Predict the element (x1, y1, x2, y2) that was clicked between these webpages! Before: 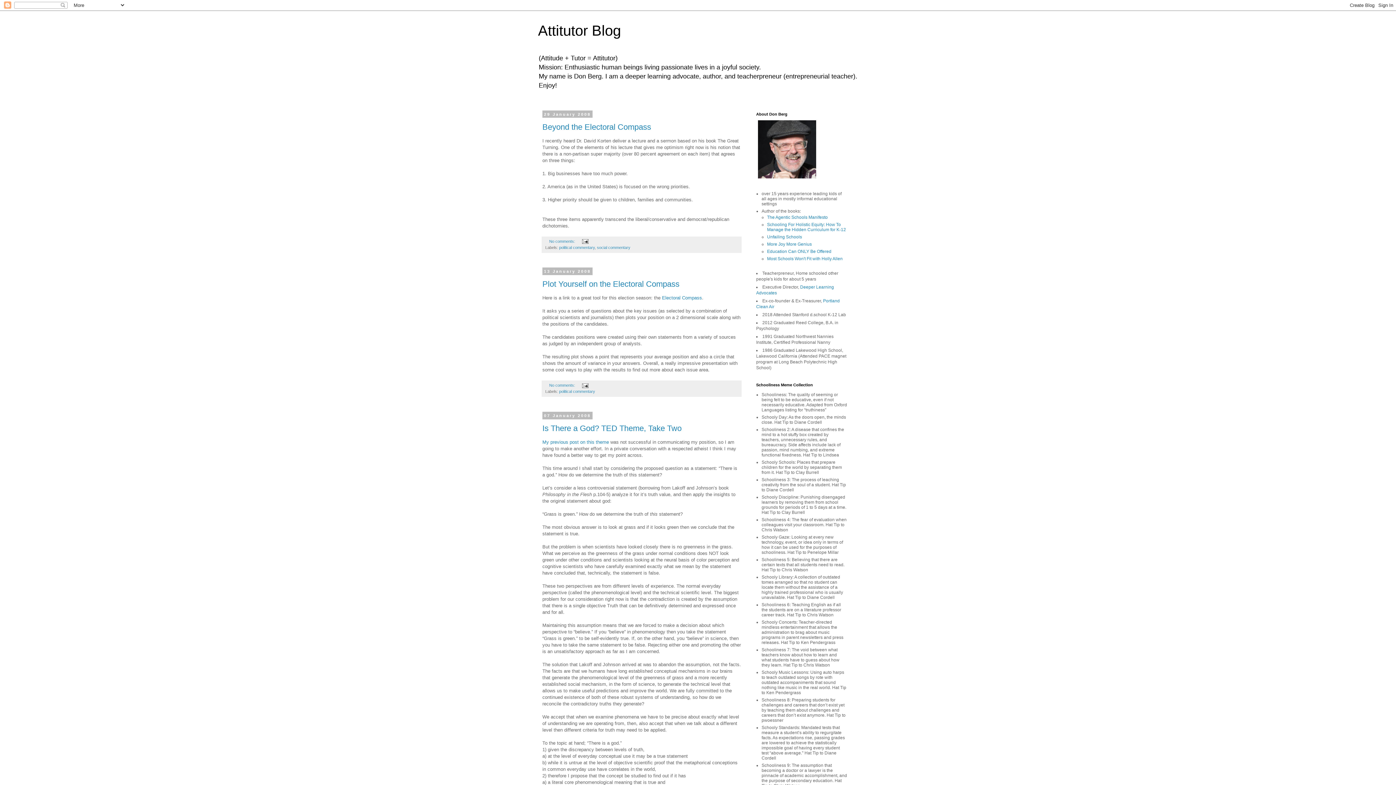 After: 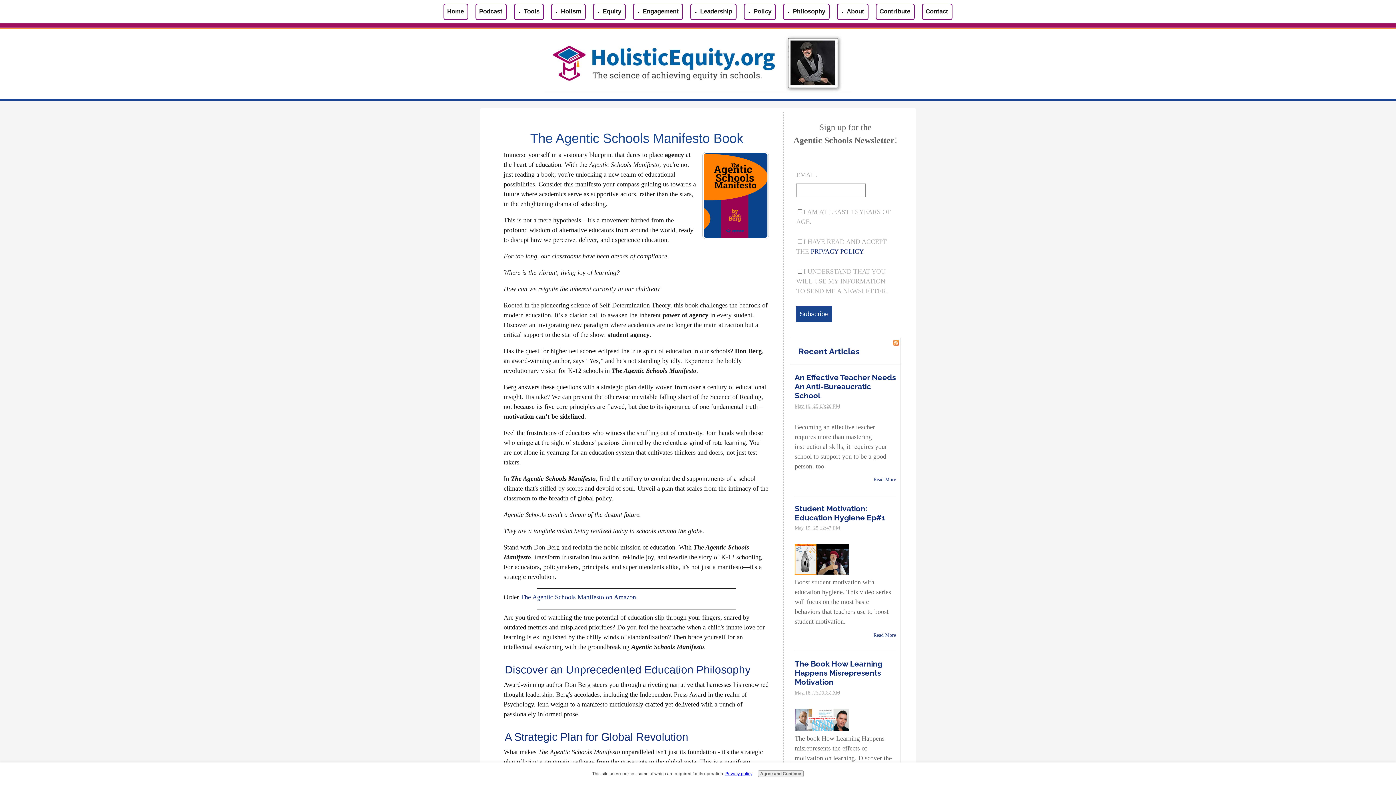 Action: label: The Agentic Schools Manifesto bbox: (767, 214, 828, 220)